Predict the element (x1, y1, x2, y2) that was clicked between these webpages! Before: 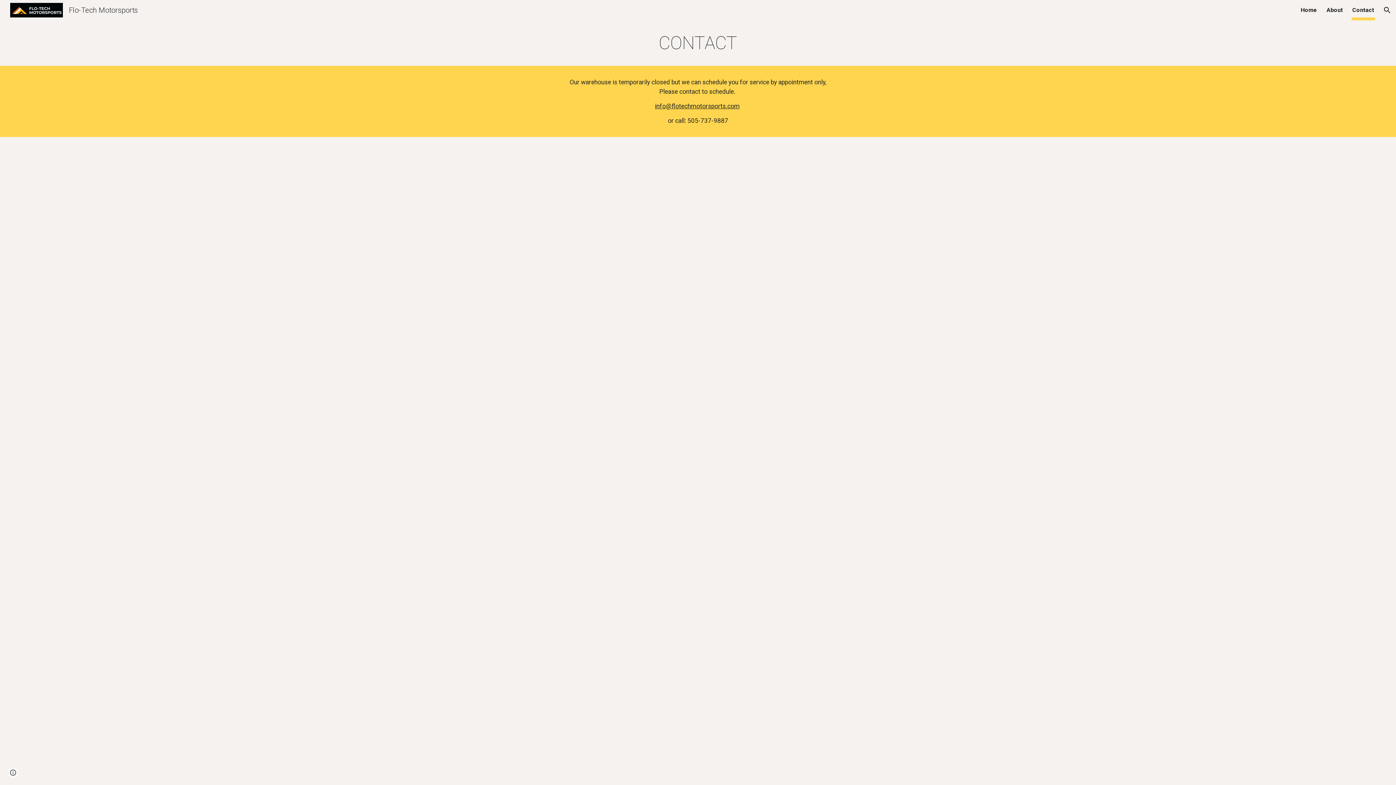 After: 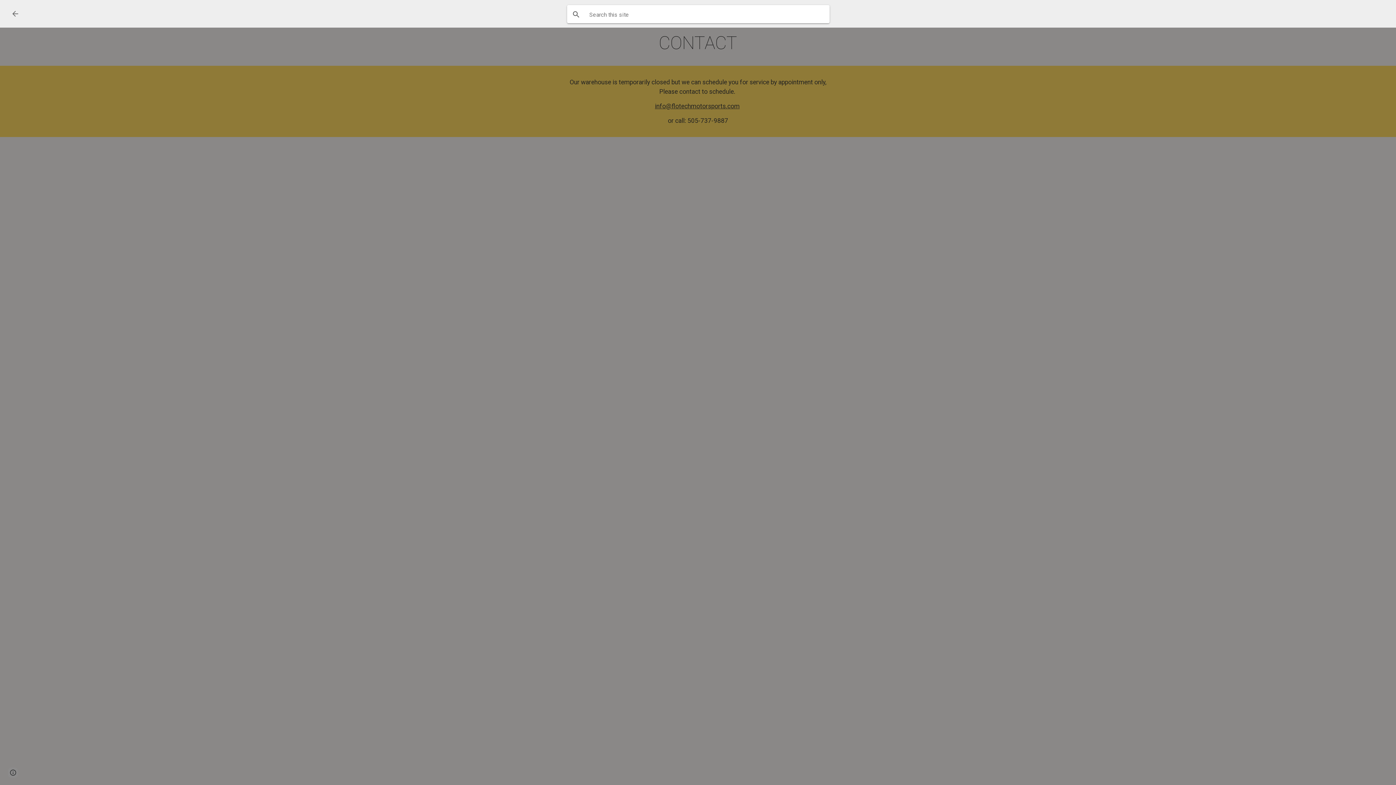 Action: bbox: (1378, 1, 1396, 18) label: Open search bar